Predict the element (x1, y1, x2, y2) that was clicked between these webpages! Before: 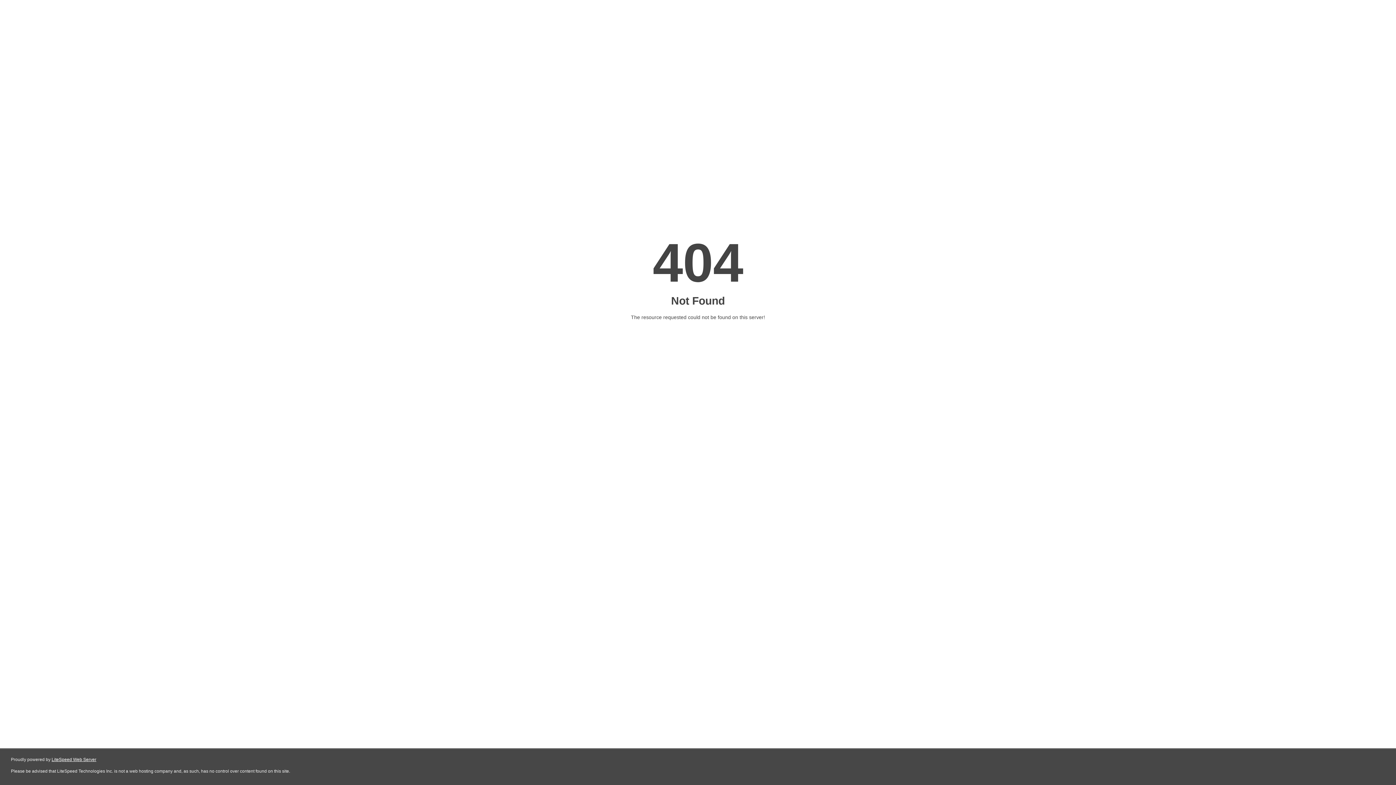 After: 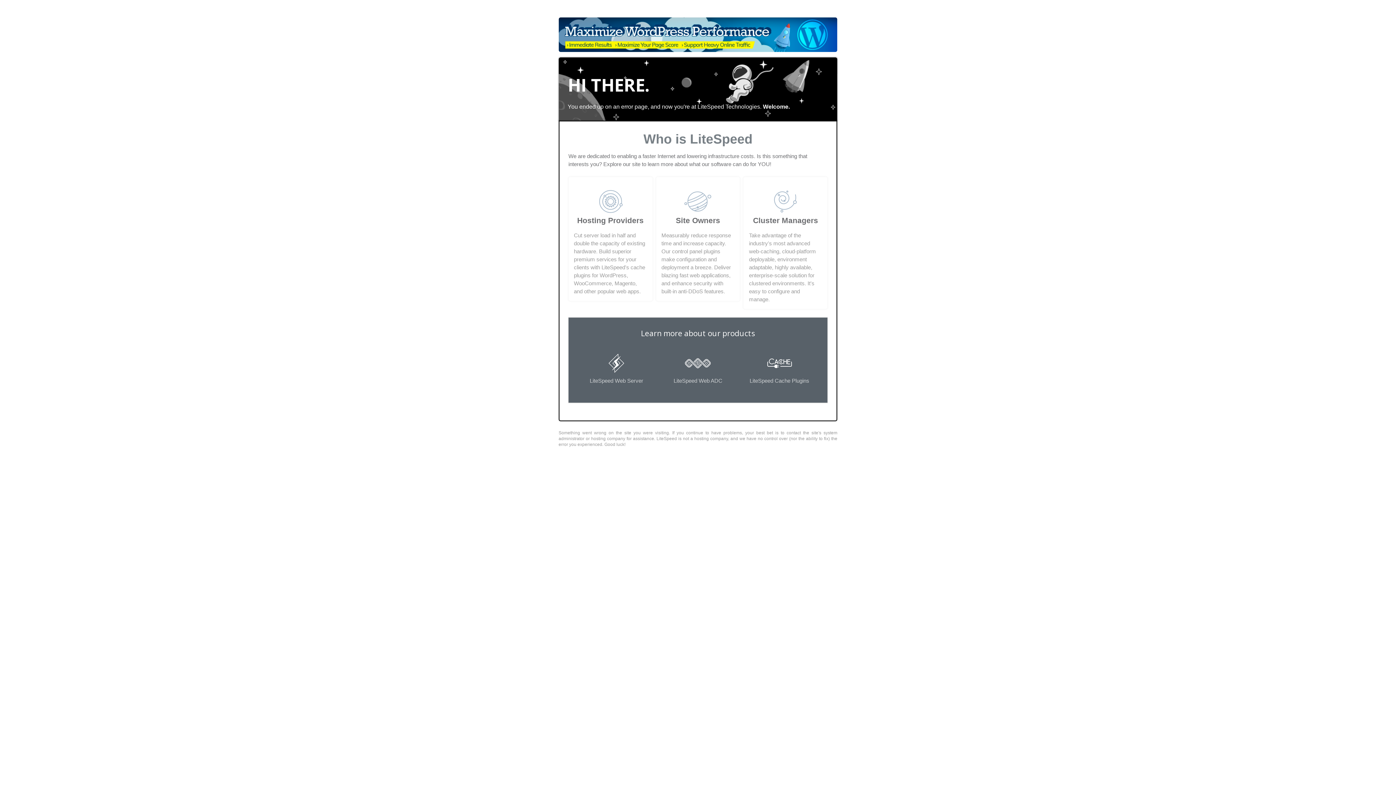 Action: label: LiteSpeed Web Server bbox: (51, 757, 96, 762)